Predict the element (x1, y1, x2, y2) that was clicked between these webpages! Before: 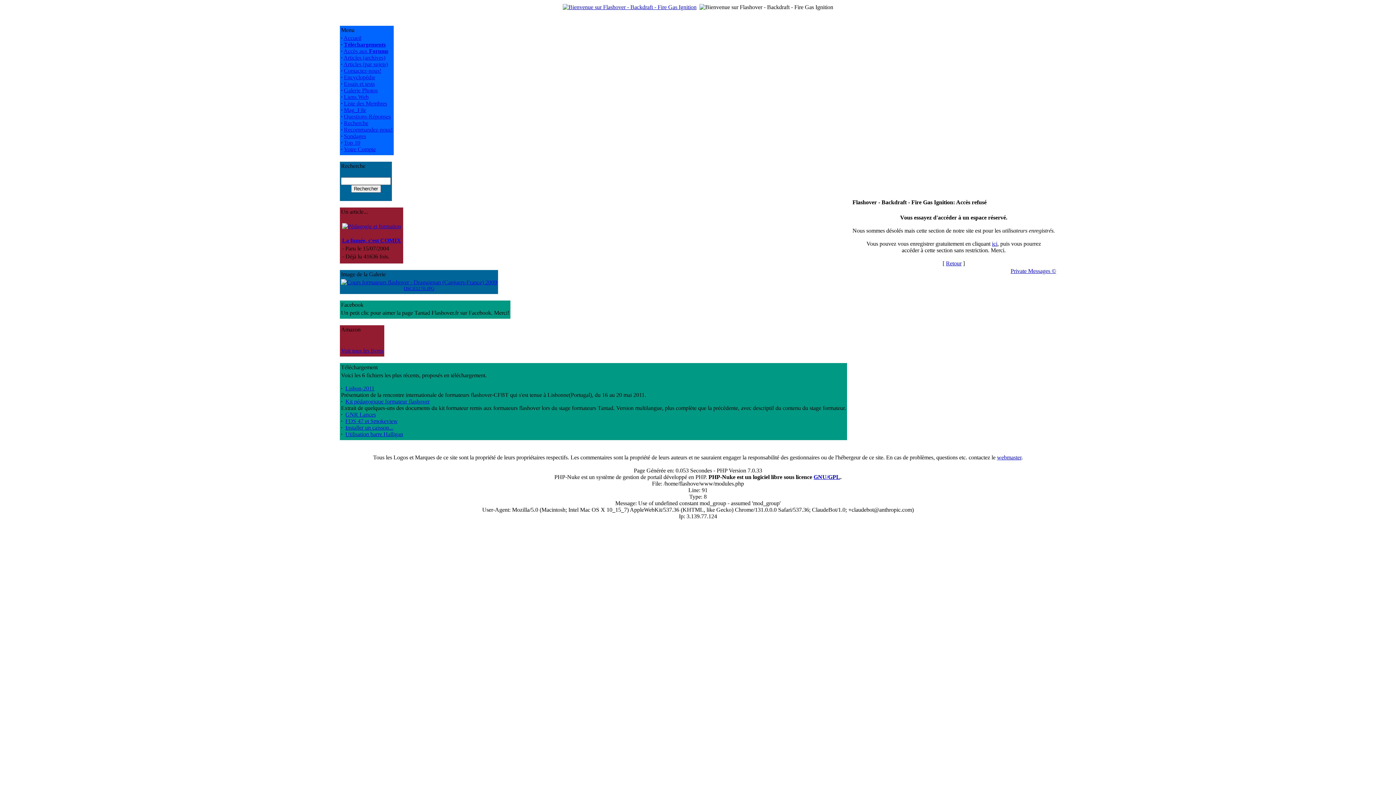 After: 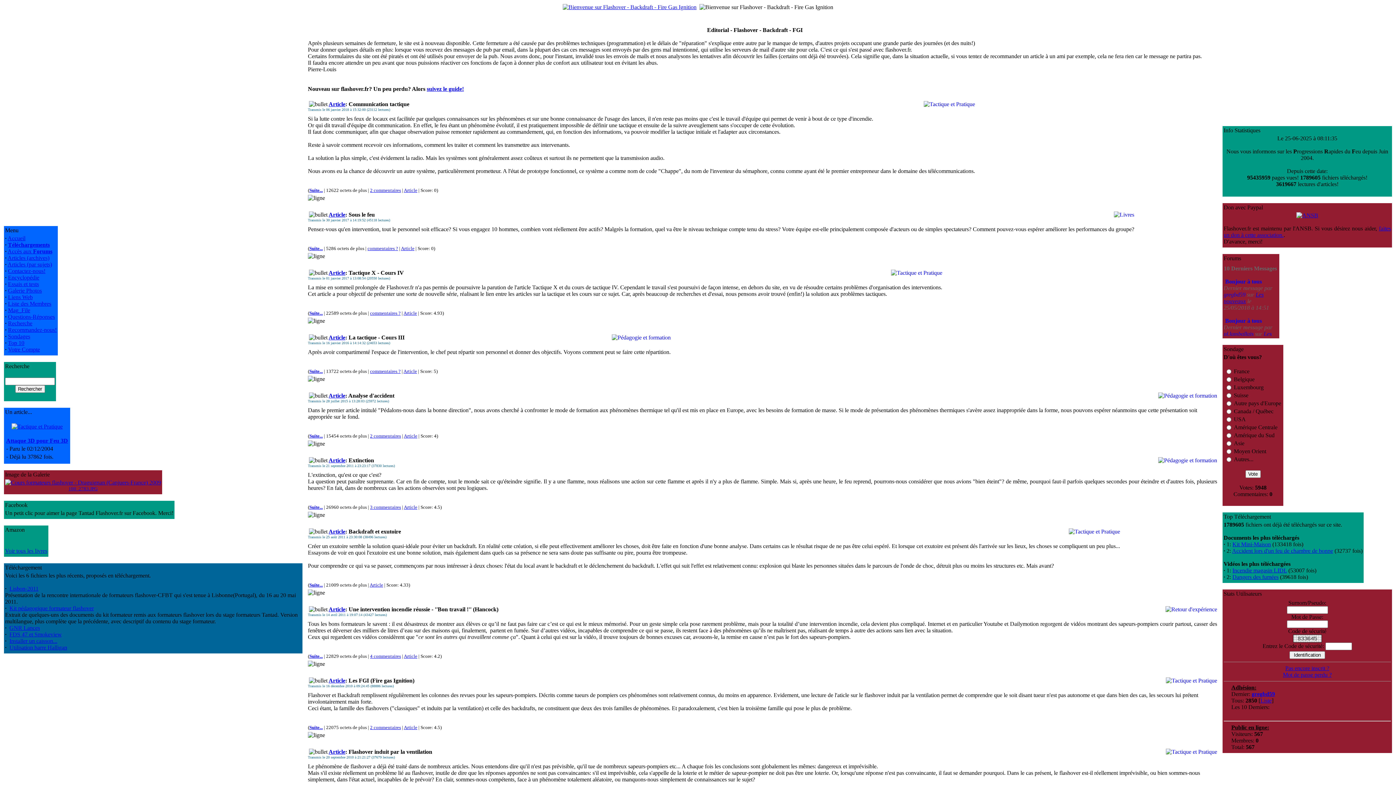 Action: bbox: (562, 4, 696, 10)